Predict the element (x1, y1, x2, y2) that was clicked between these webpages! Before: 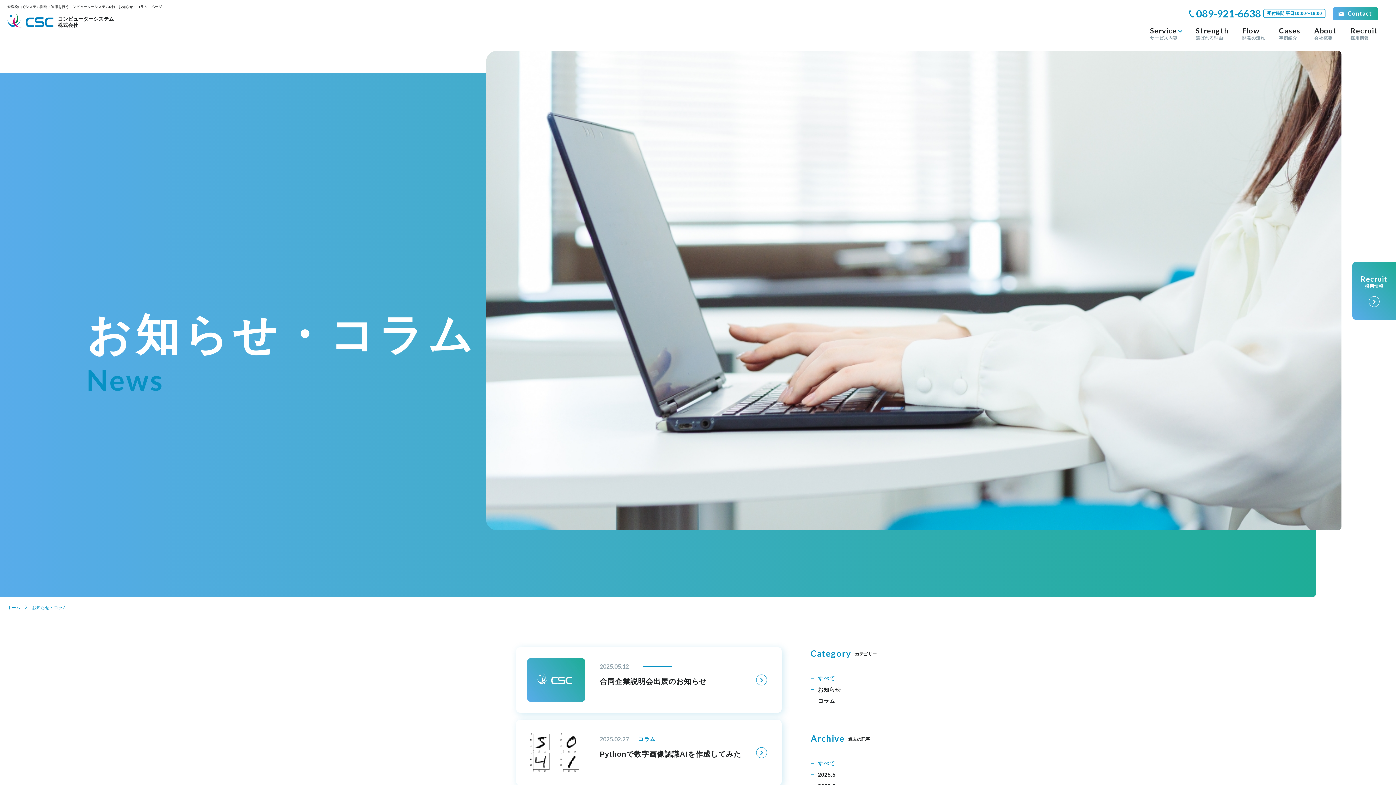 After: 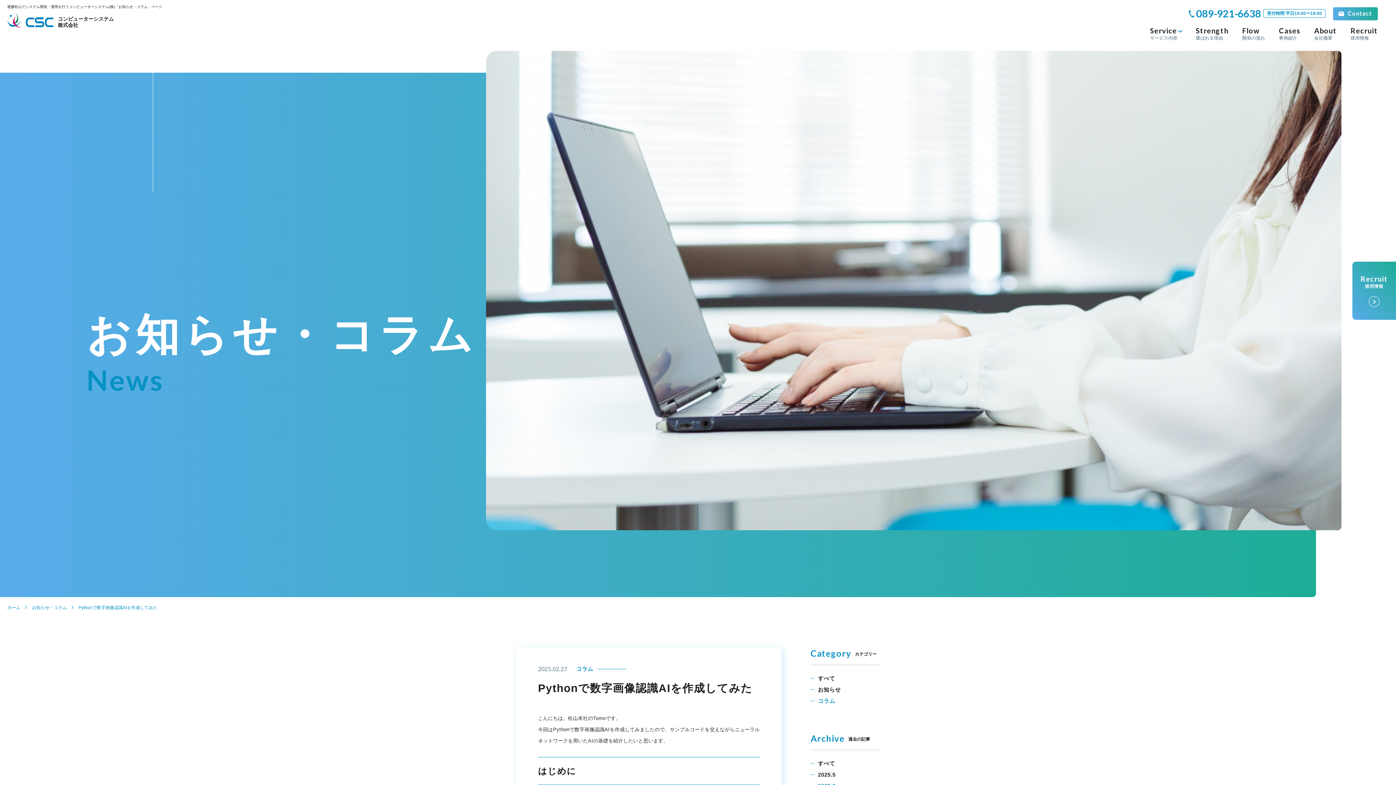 Action: label: 2025.02.27
コラム
Pythonで数字画像認識AIを作成してみた bbox: (516, 720, 781, 785)